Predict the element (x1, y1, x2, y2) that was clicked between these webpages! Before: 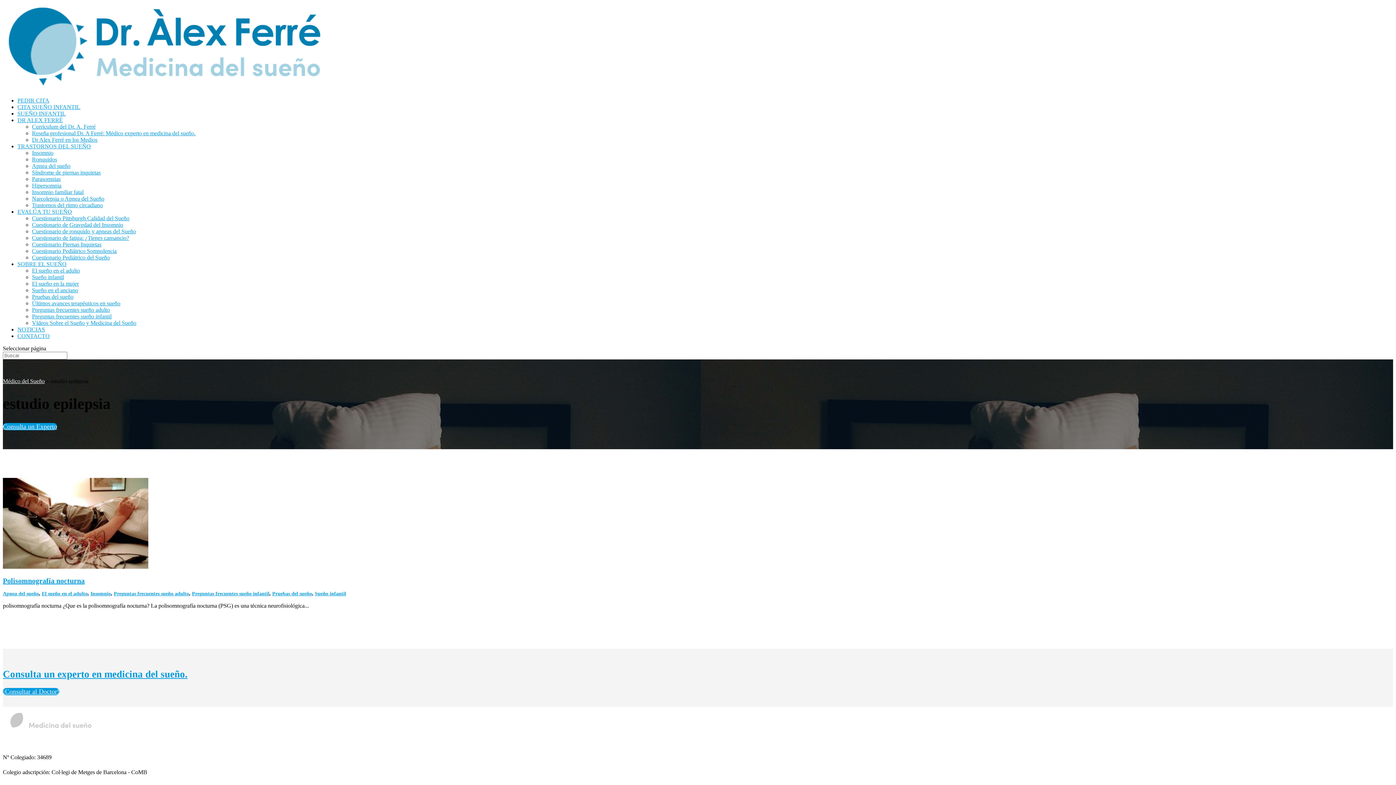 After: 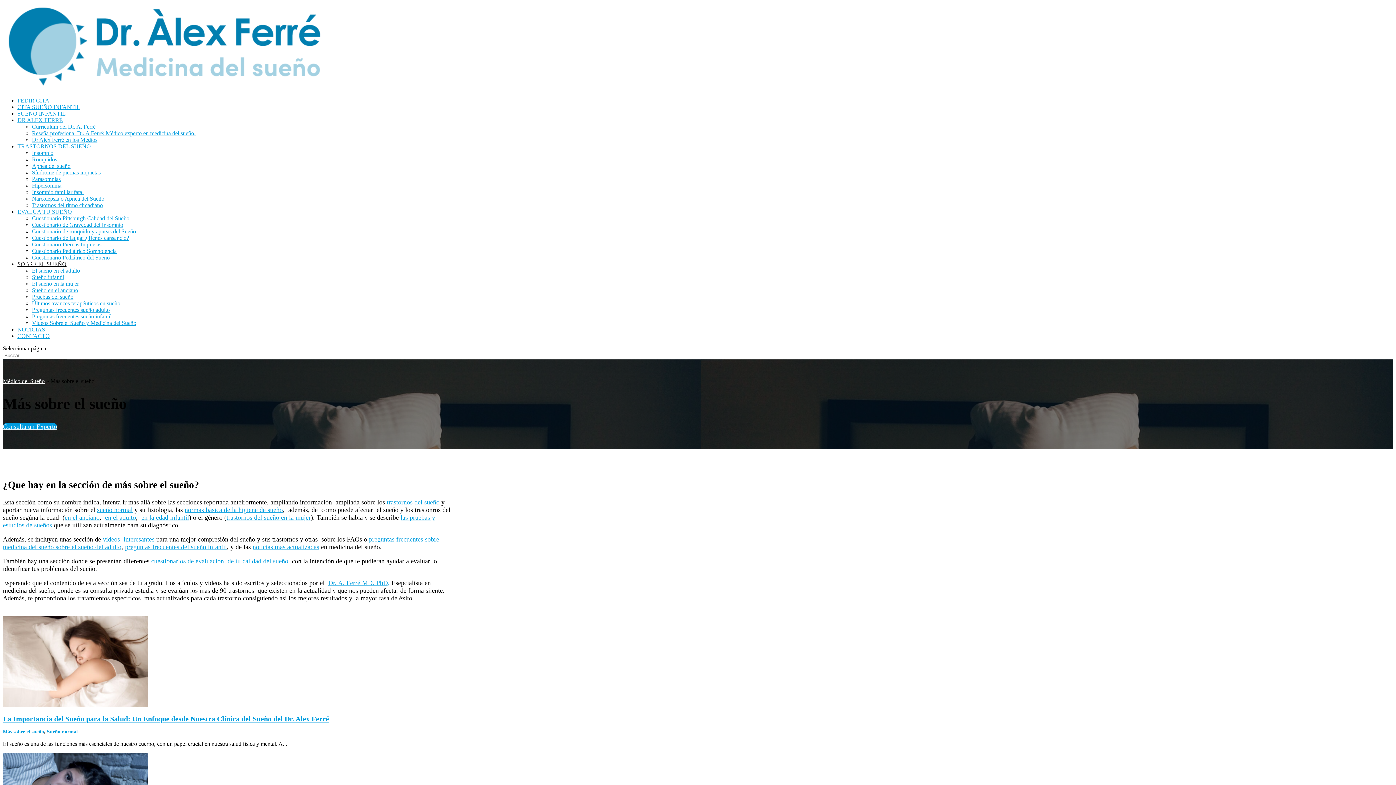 Action: bbox: (17, 261, 66, 267) label: SOBRE EL SUEÑO